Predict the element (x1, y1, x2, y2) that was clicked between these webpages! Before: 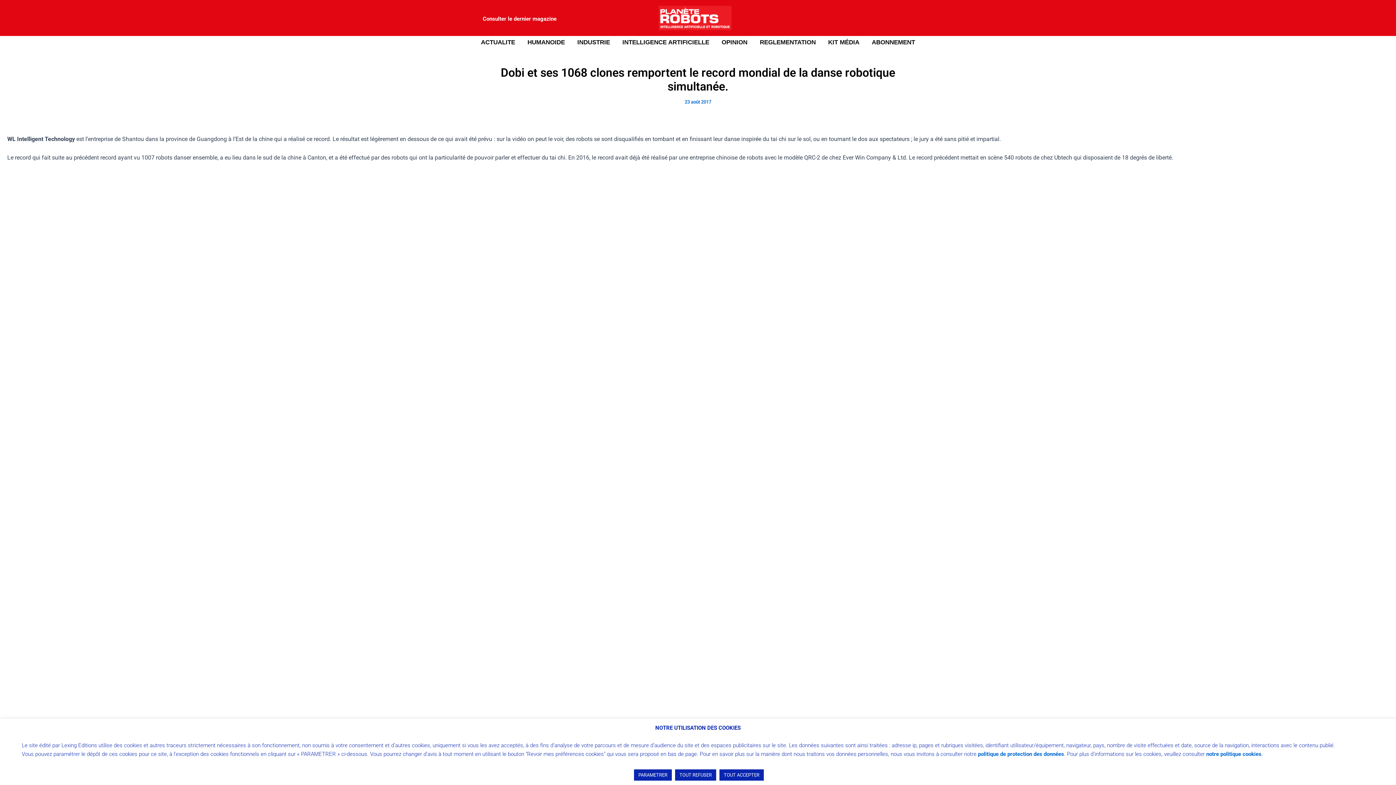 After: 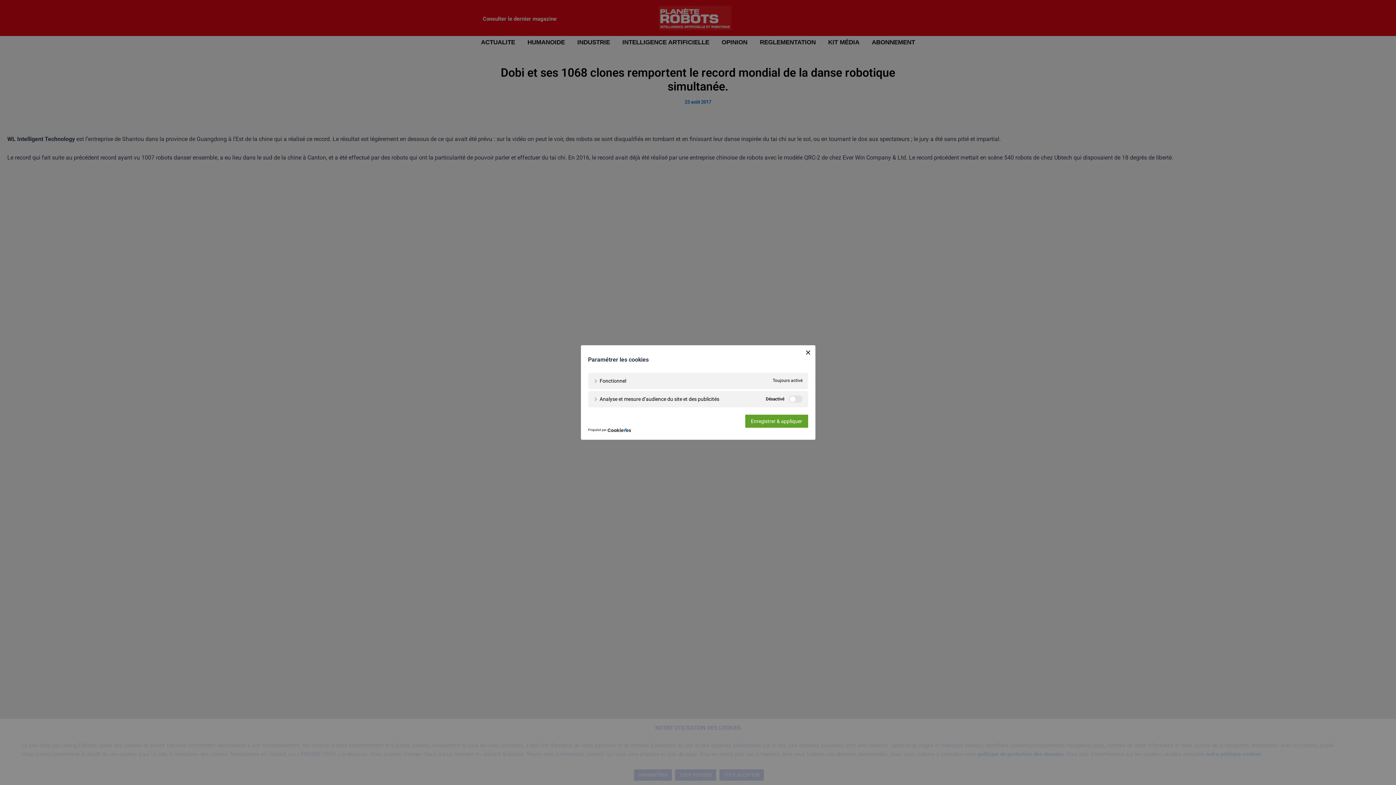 Action: bbox: (634, 769, 672, 781) label: PARAMETRER